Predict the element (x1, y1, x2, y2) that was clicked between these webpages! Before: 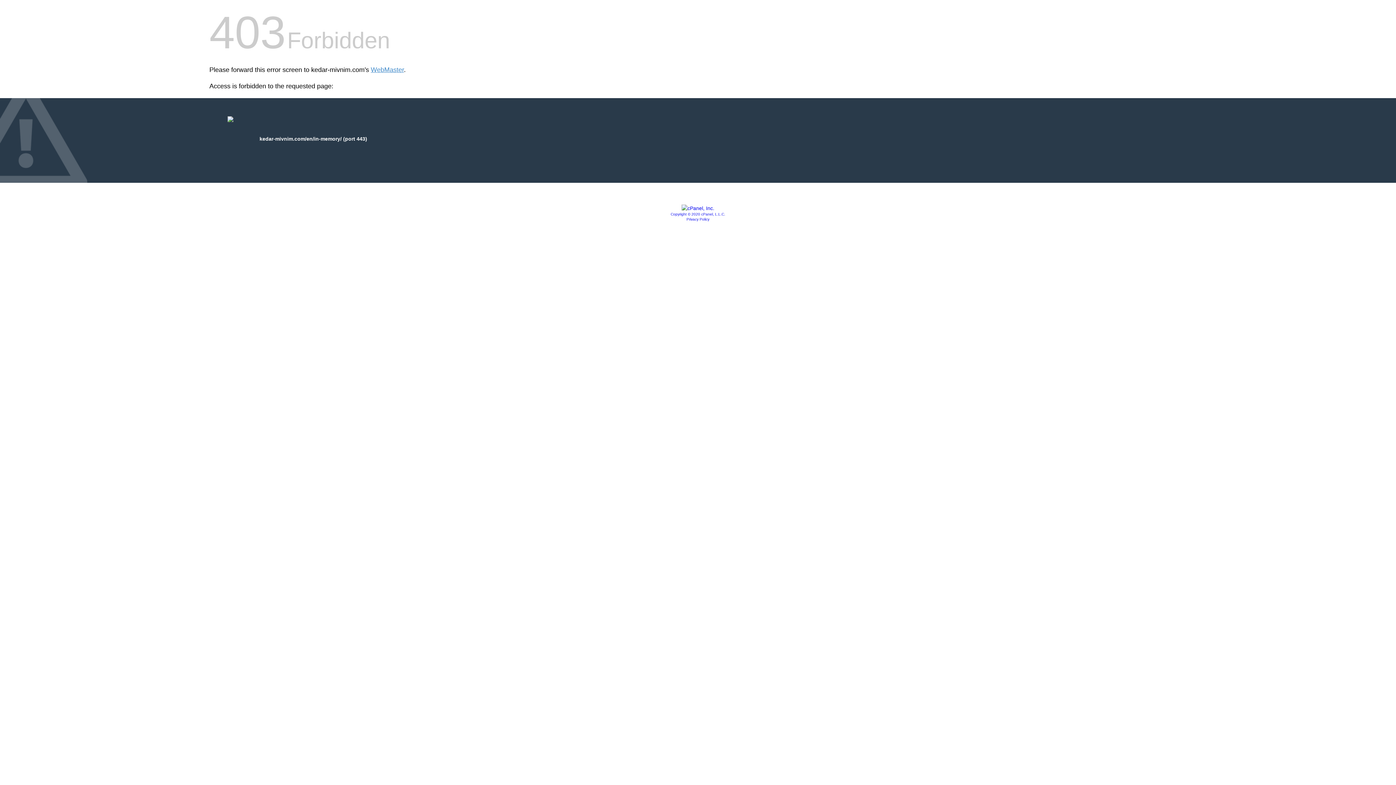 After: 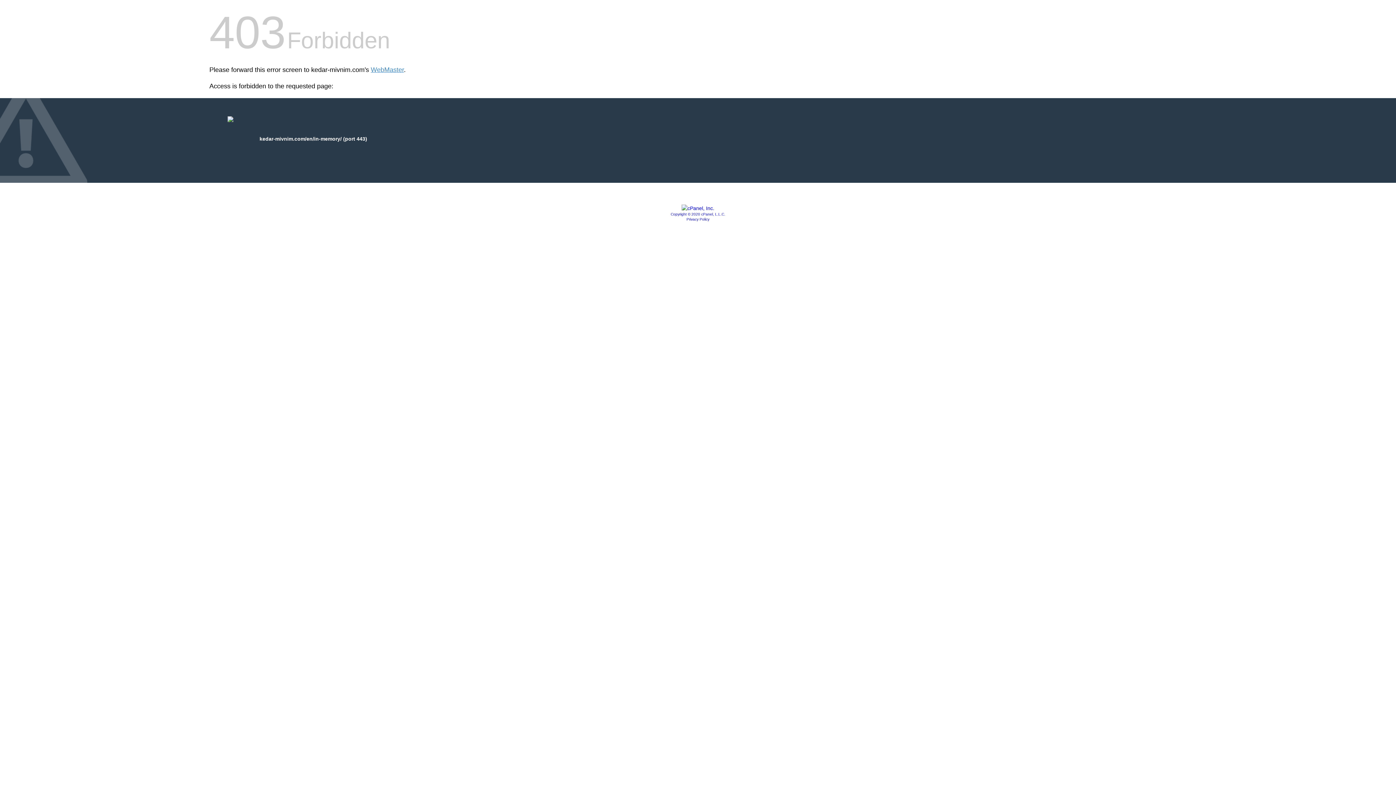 Action: bbox: (686, 217, 709, 221) label: Privacy Policy